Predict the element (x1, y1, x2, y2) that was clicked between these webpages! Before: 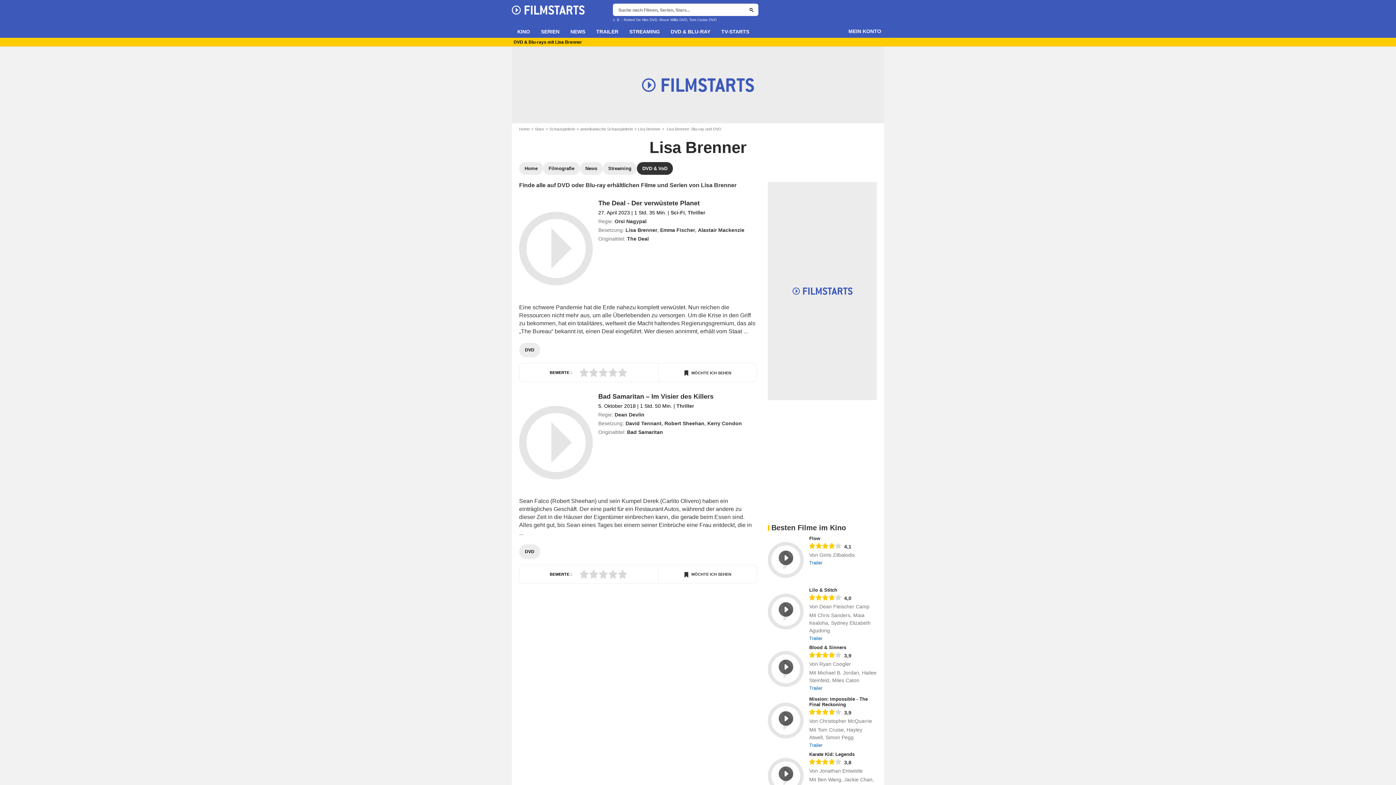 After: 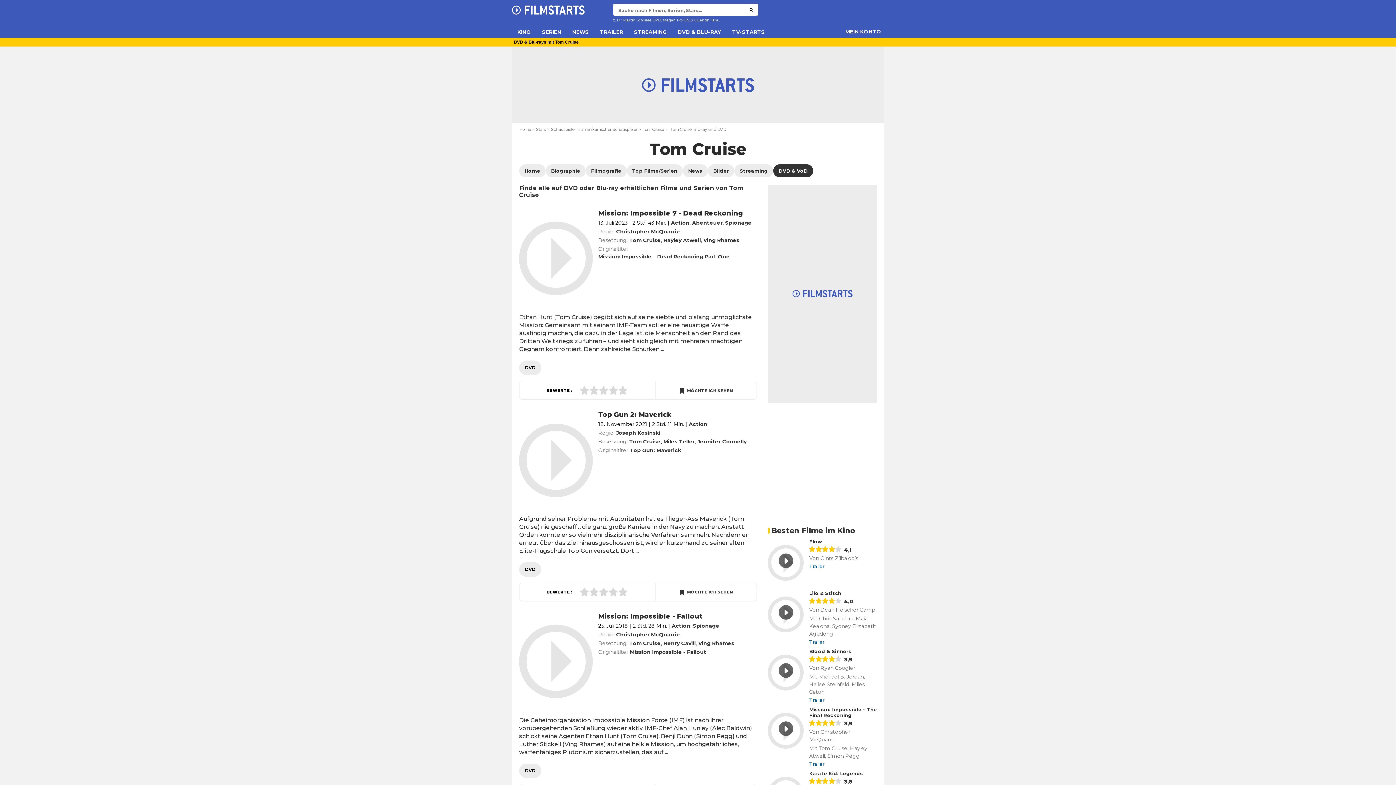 Action: bbox: (689, 17, 716, 21) label: Tom Cruise DVD